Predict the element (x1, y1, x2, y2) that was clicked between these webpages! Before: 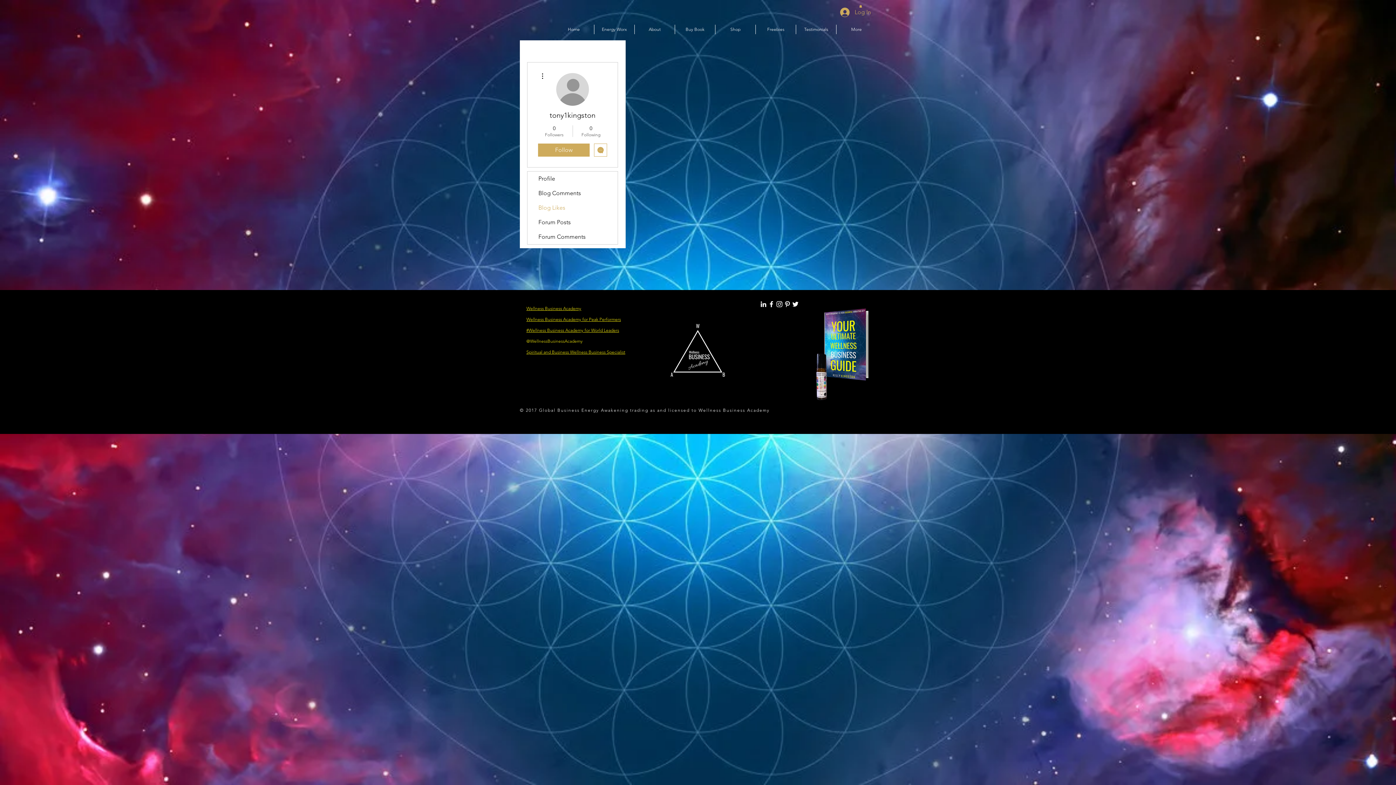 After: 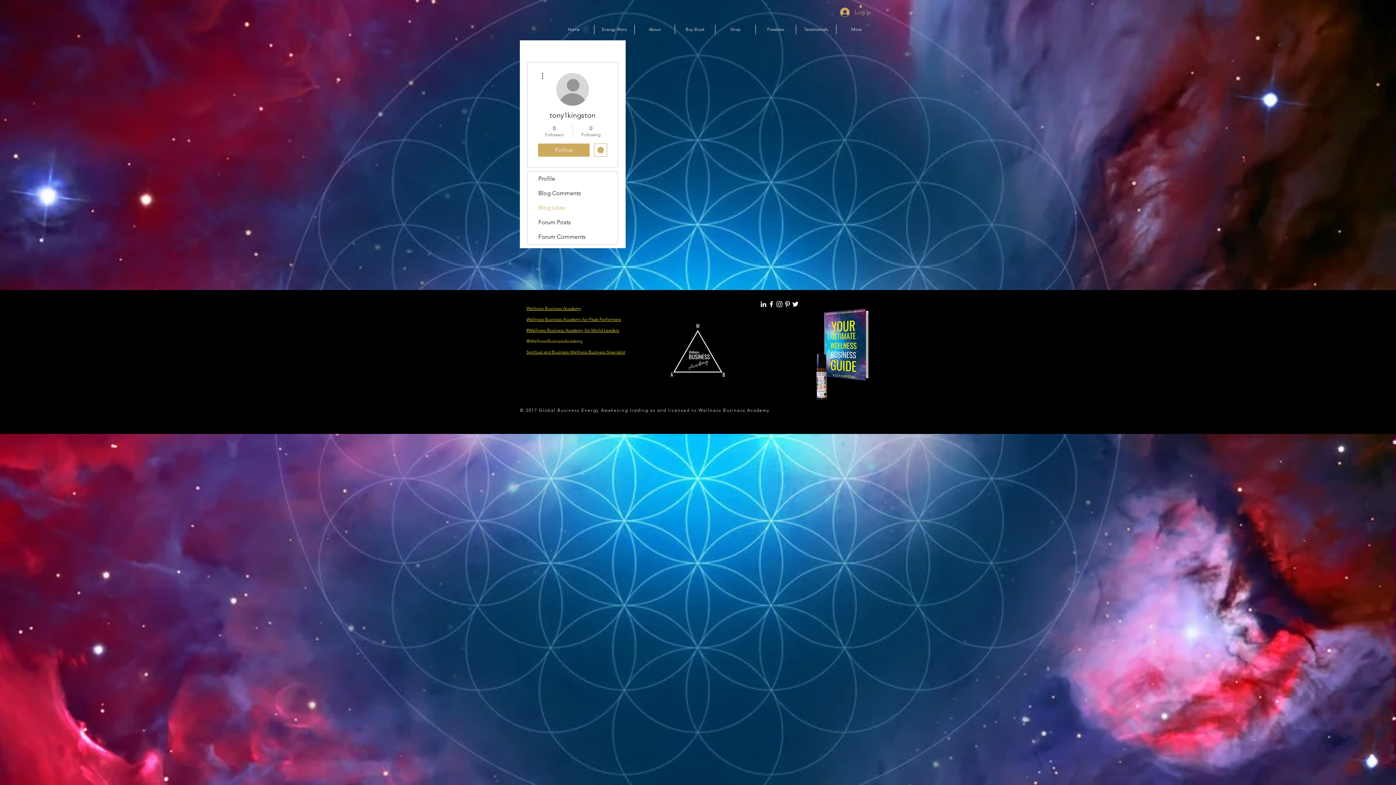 Action: label: Spiritual and Business Wellness Business Specialist bbox: (526, 349, 625, 355)